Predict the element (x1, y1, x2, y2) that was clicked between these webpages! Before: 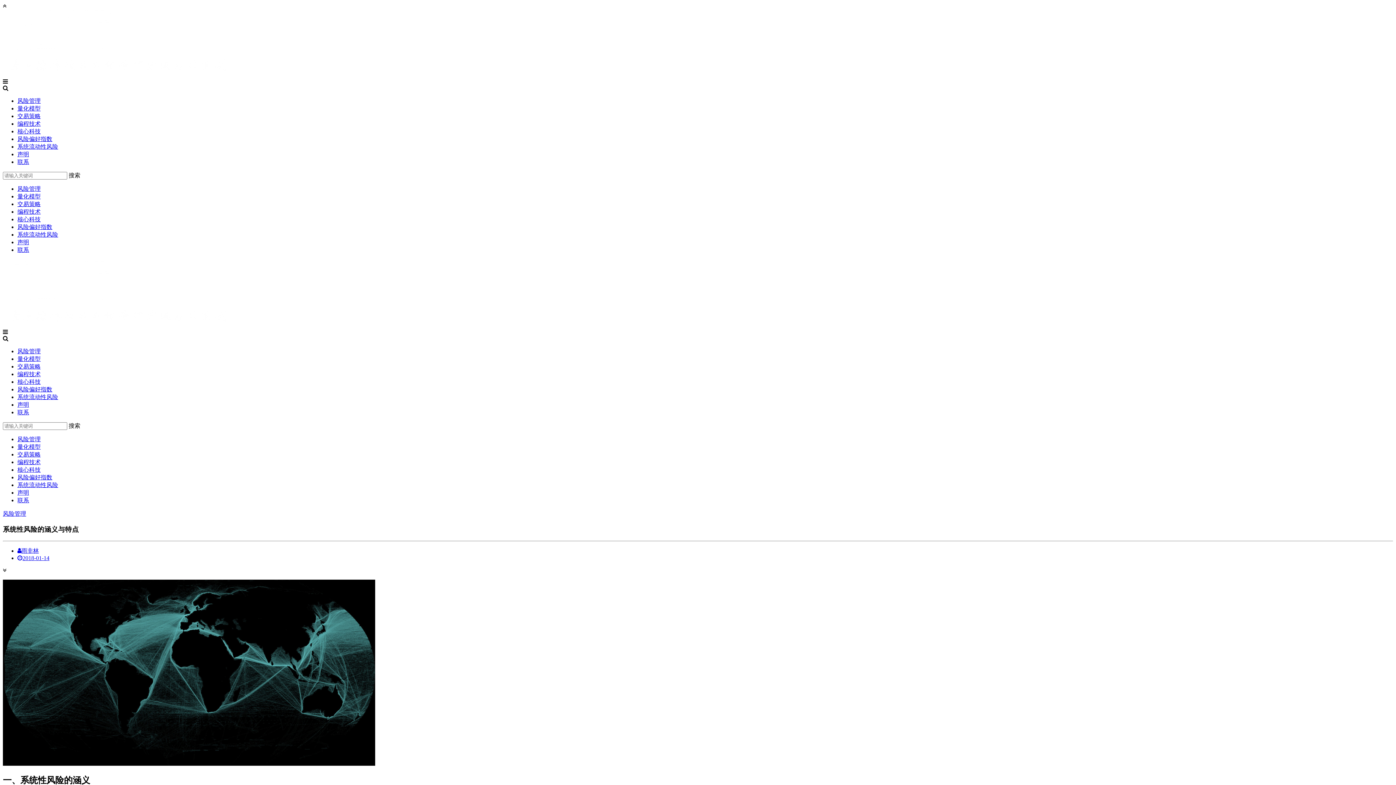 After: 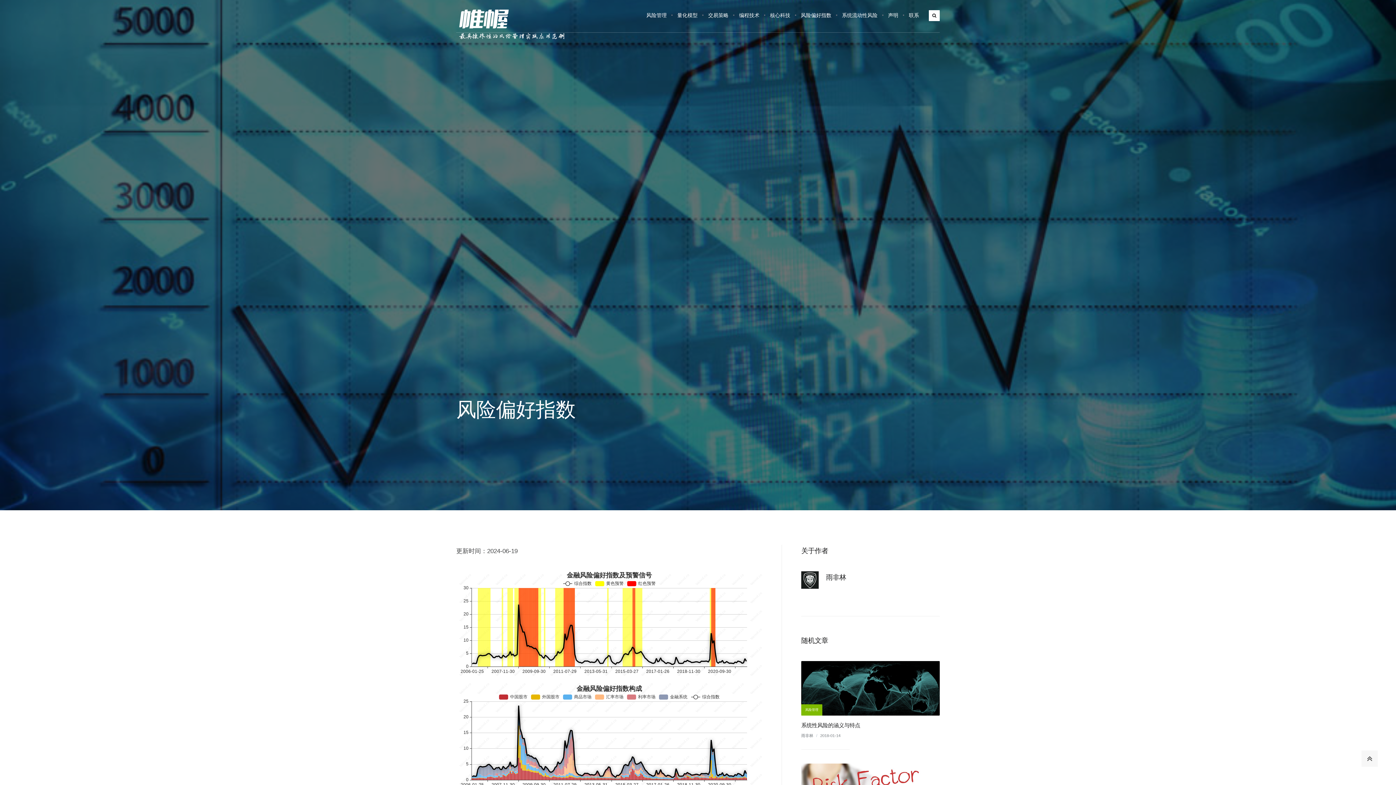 Action: bbox: (17, 136, 52, 142) label: 风险偏好指数